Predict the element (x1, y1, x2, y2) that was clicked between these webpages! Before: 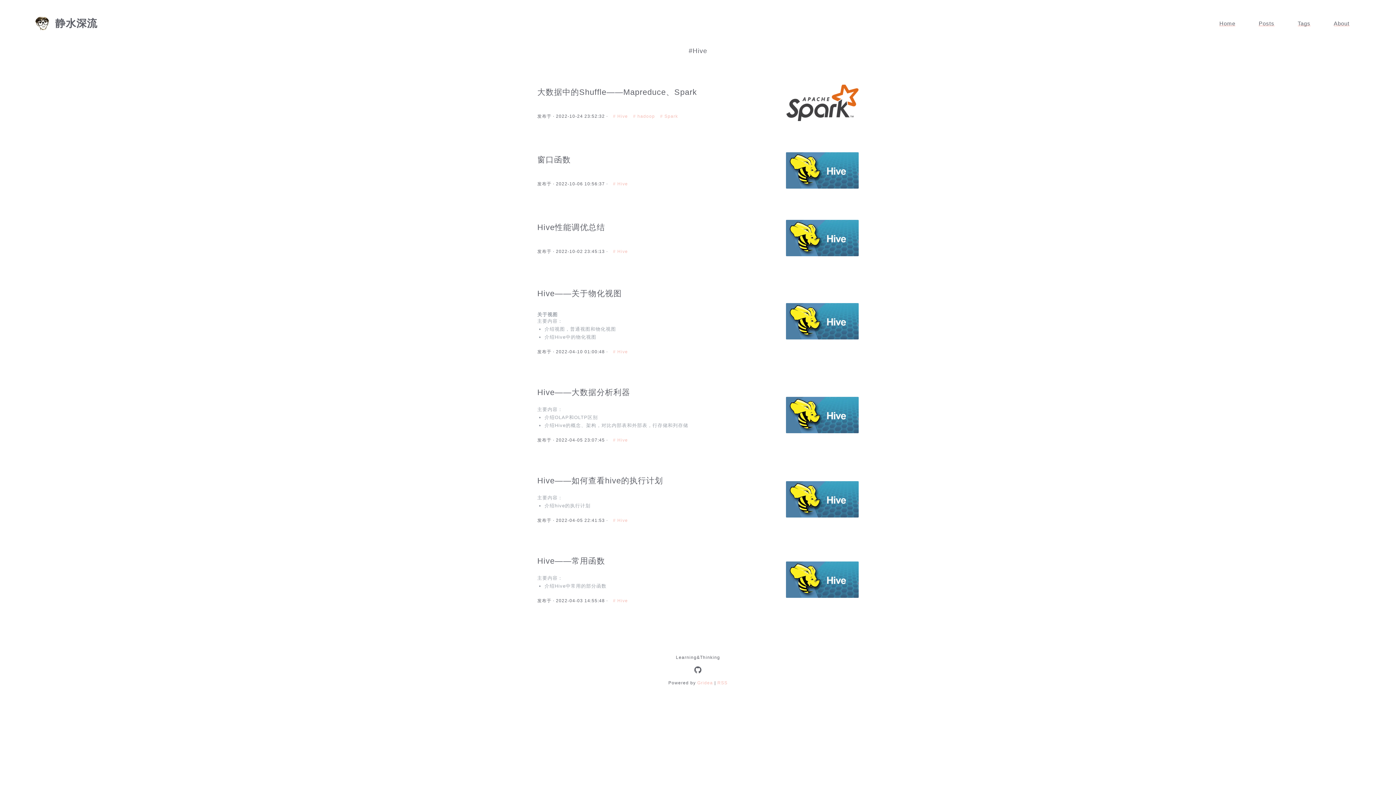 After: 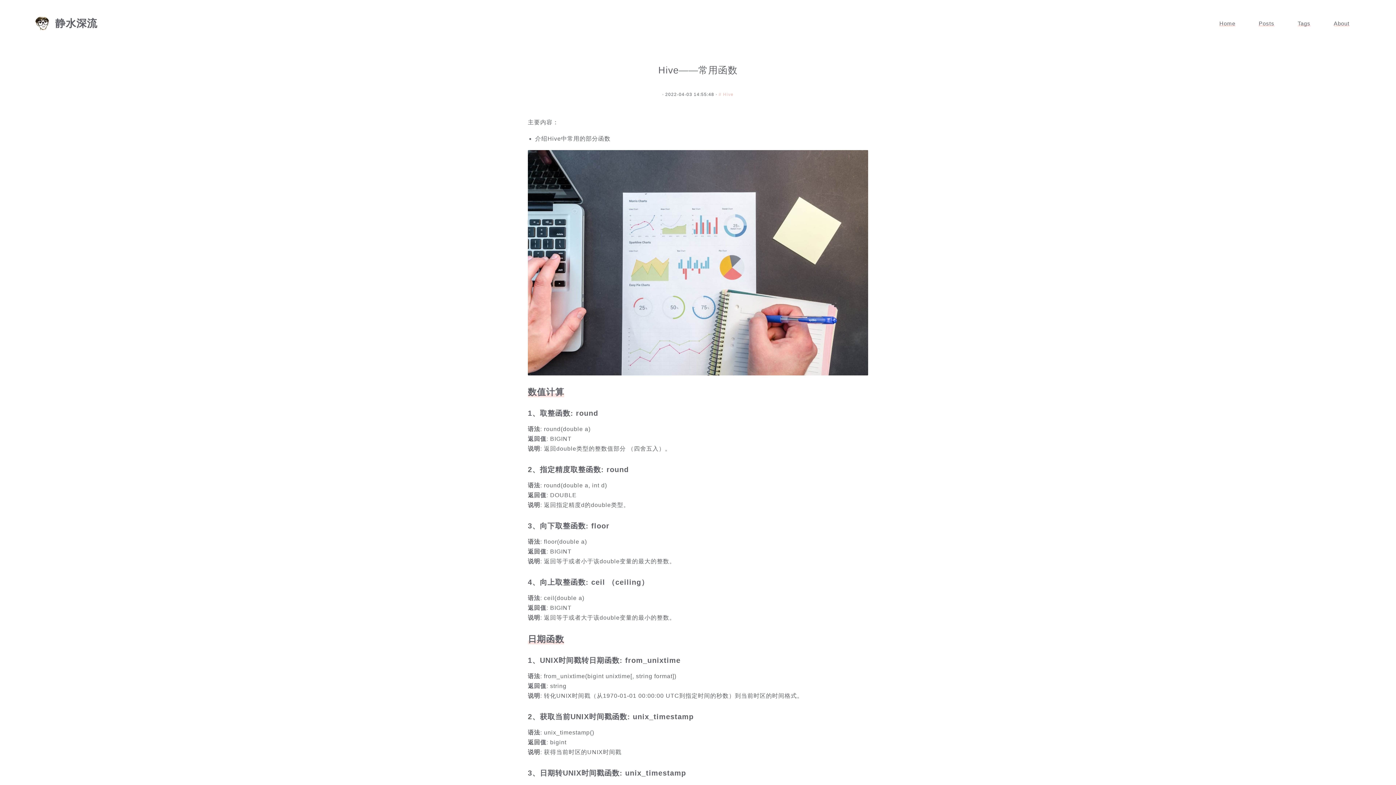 Action: label: Hive——常用函数 bbox: (537, 559, 605, 562)